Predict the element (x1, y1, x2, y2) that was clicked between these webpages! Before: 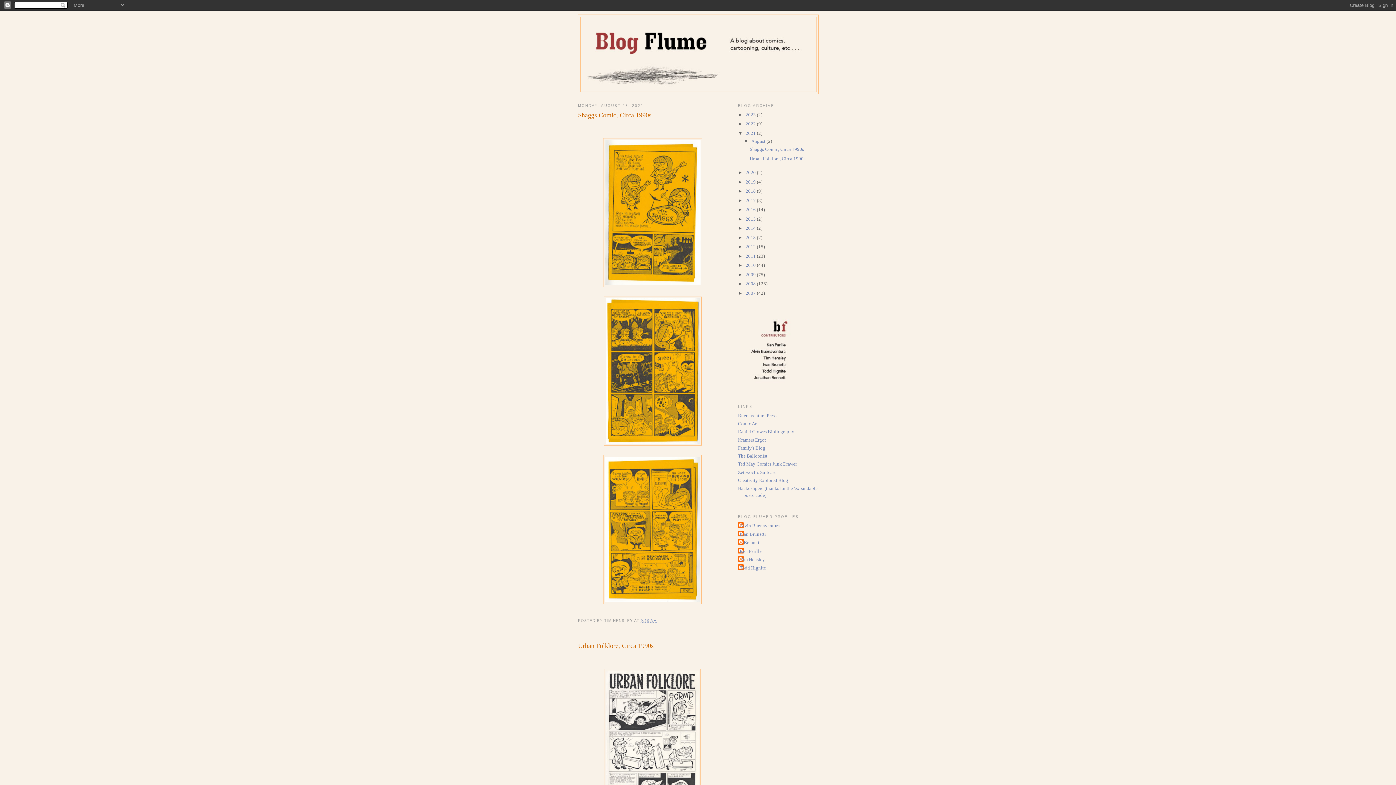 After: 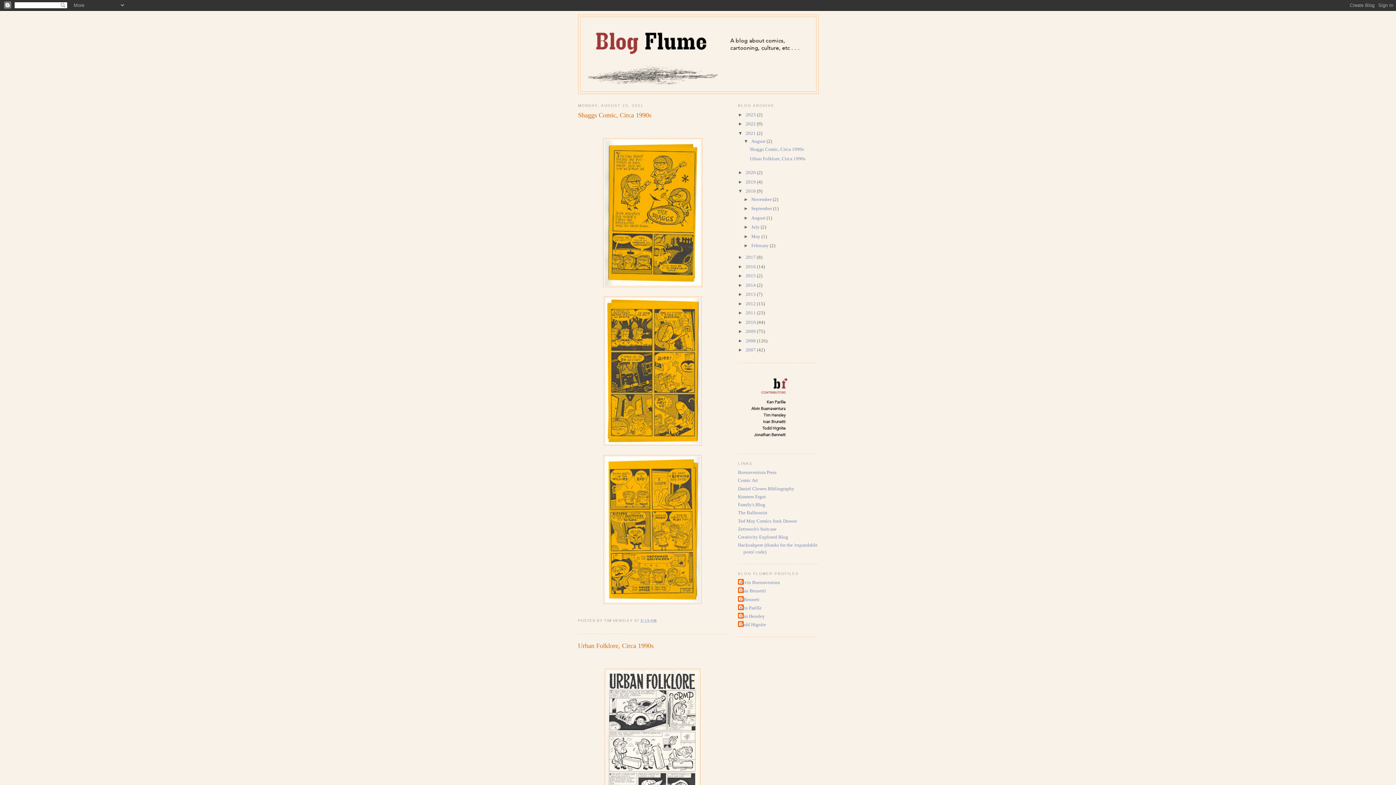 Action: label: ►   bbox: (738, 188, 745, 193)